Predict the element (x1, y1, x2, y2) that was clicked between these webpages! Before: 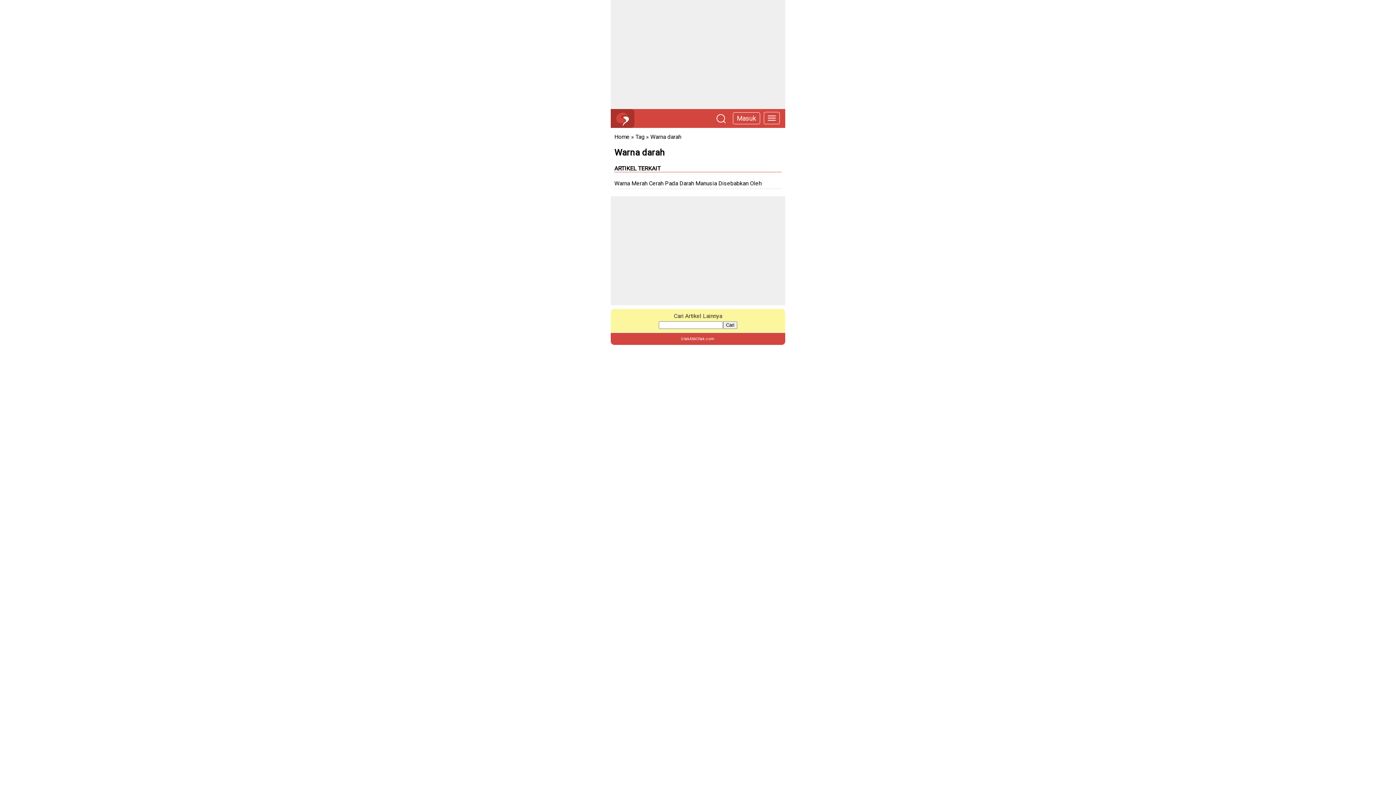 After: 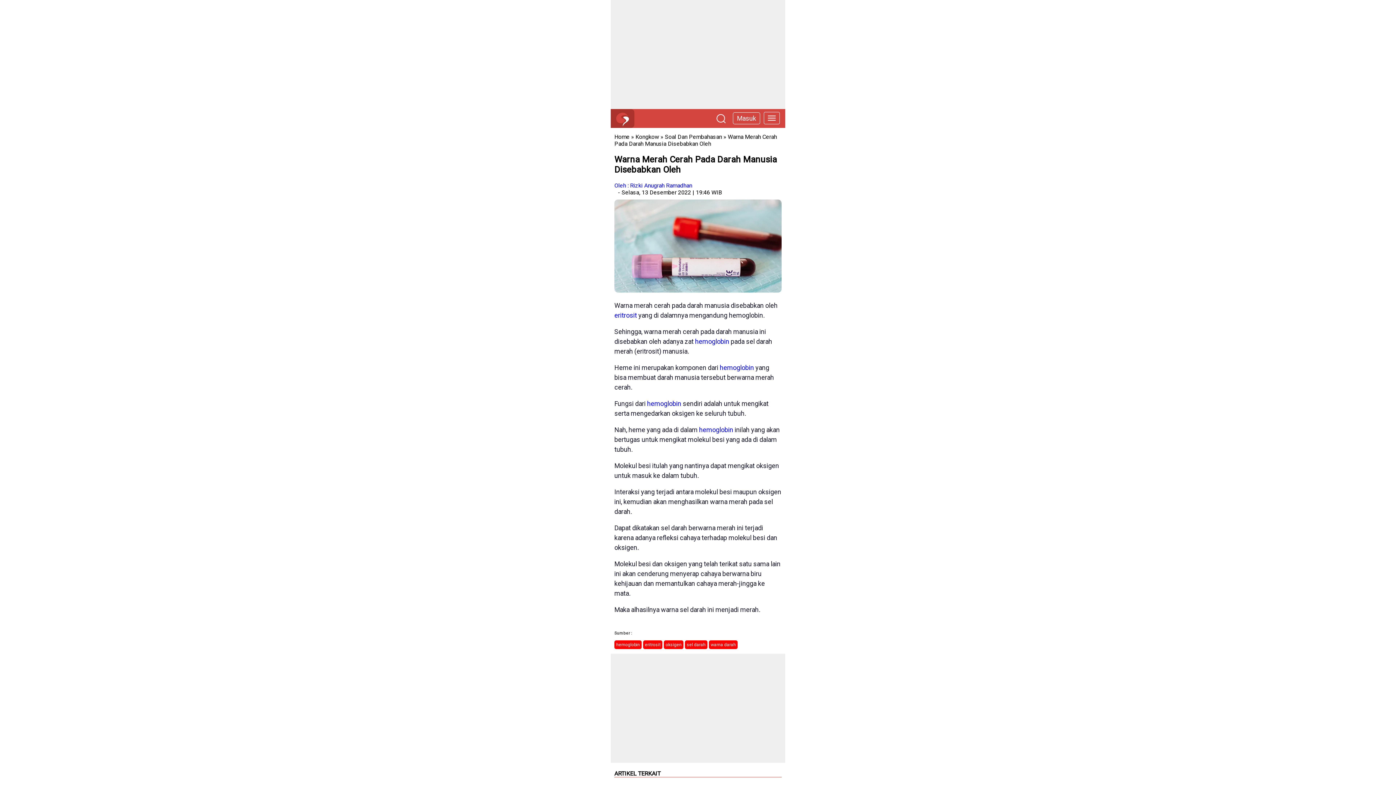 Action: bbox: (614, 178, 781, 189) label: Warna Merah Cerah Pada Darah Manusia Disebabkan Oleh